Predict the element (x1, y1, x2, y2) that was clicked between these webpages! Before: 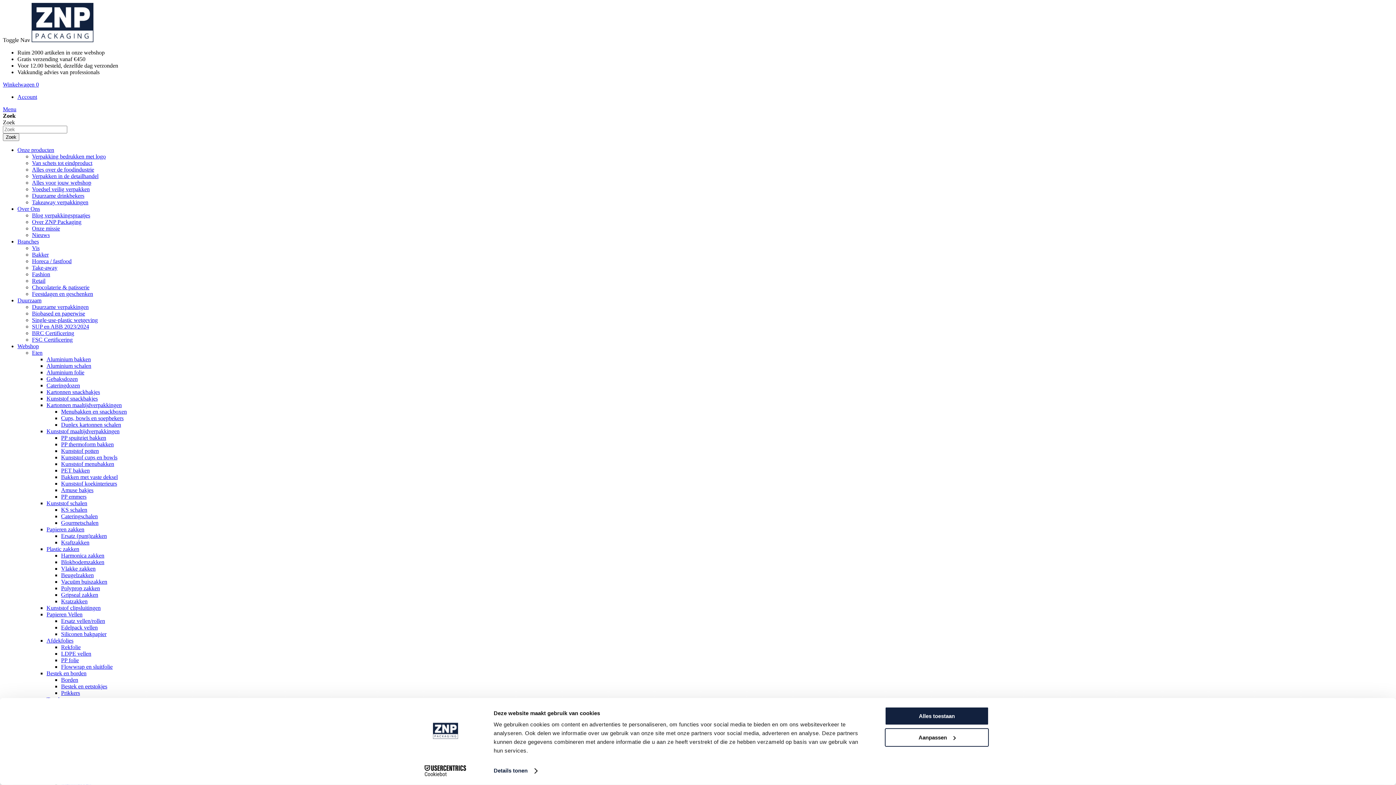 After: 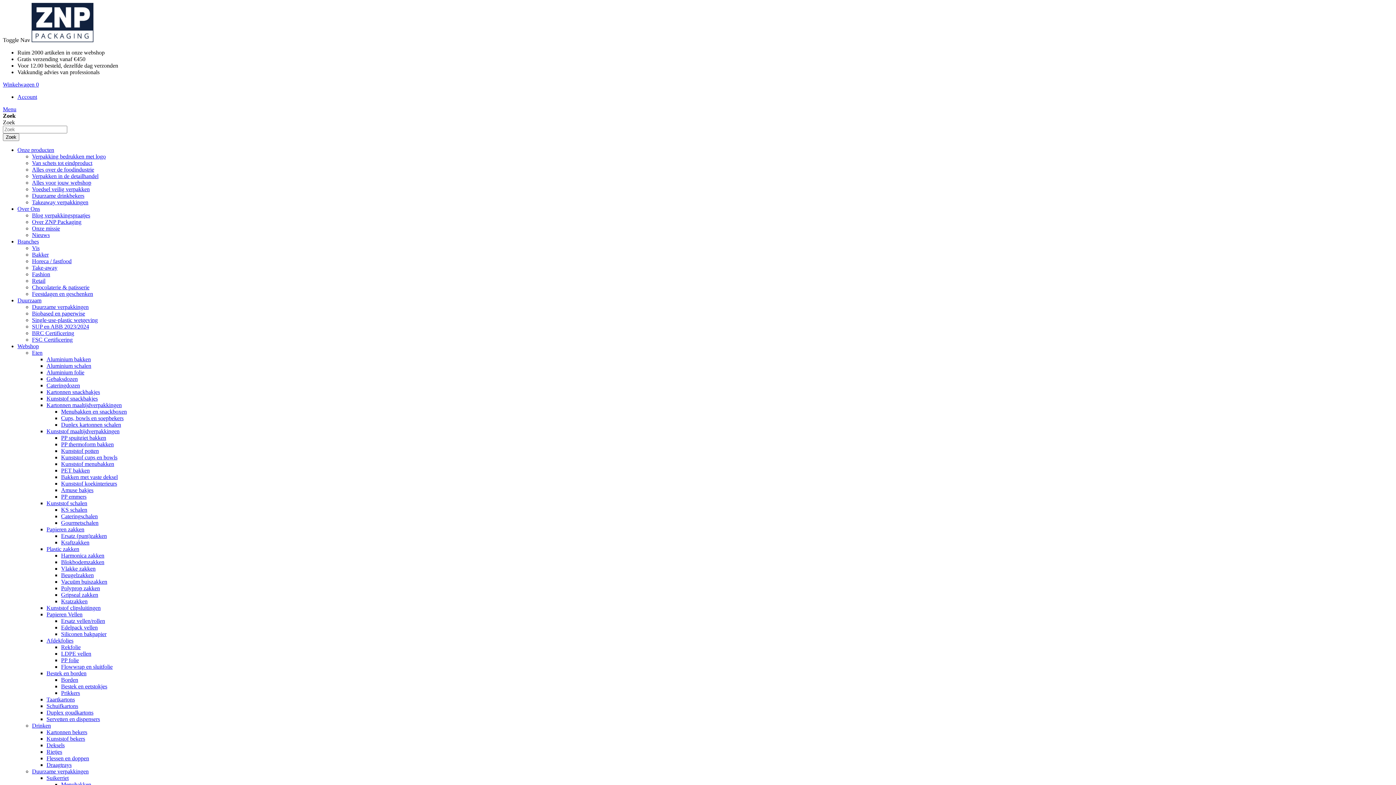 Action: label: Edelpack vellen bbox: (61, 624, 97, 630)